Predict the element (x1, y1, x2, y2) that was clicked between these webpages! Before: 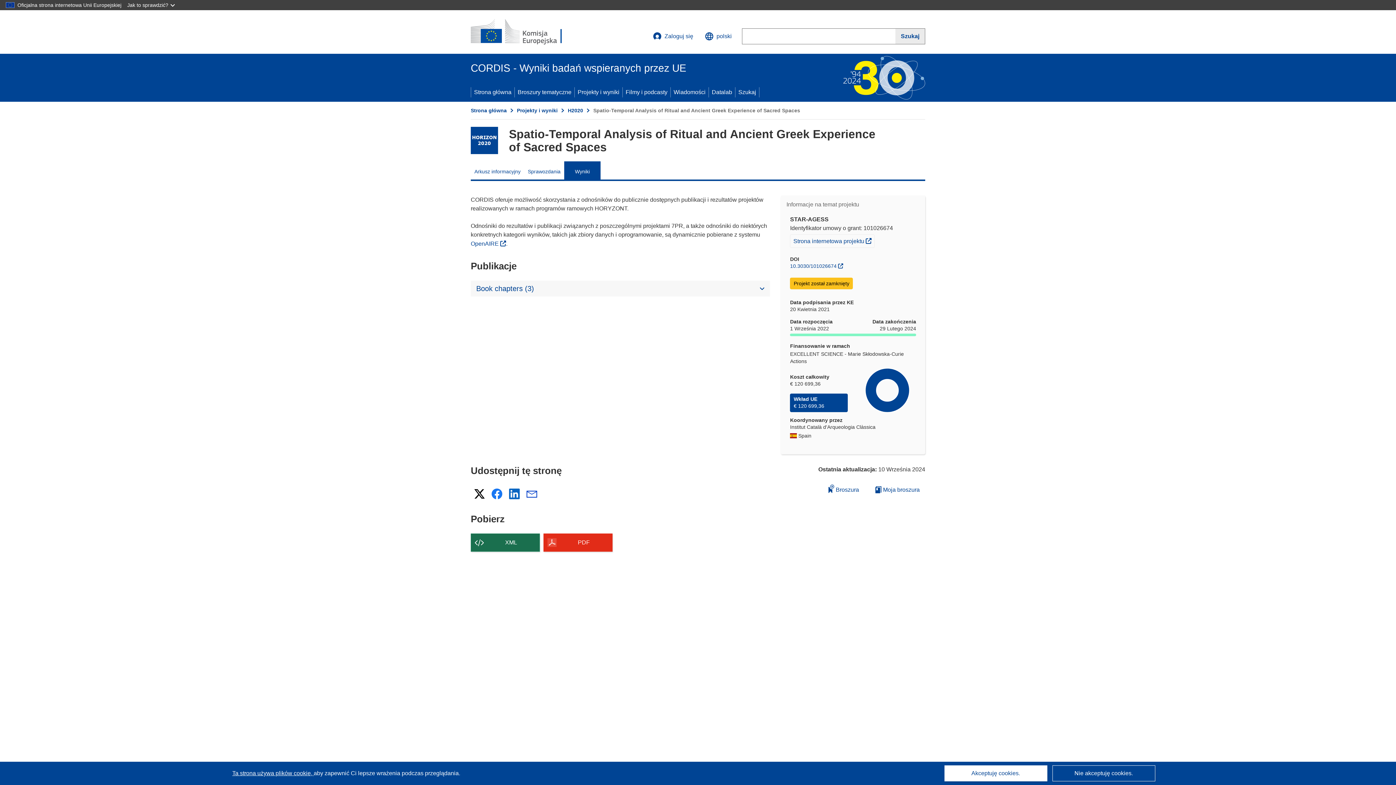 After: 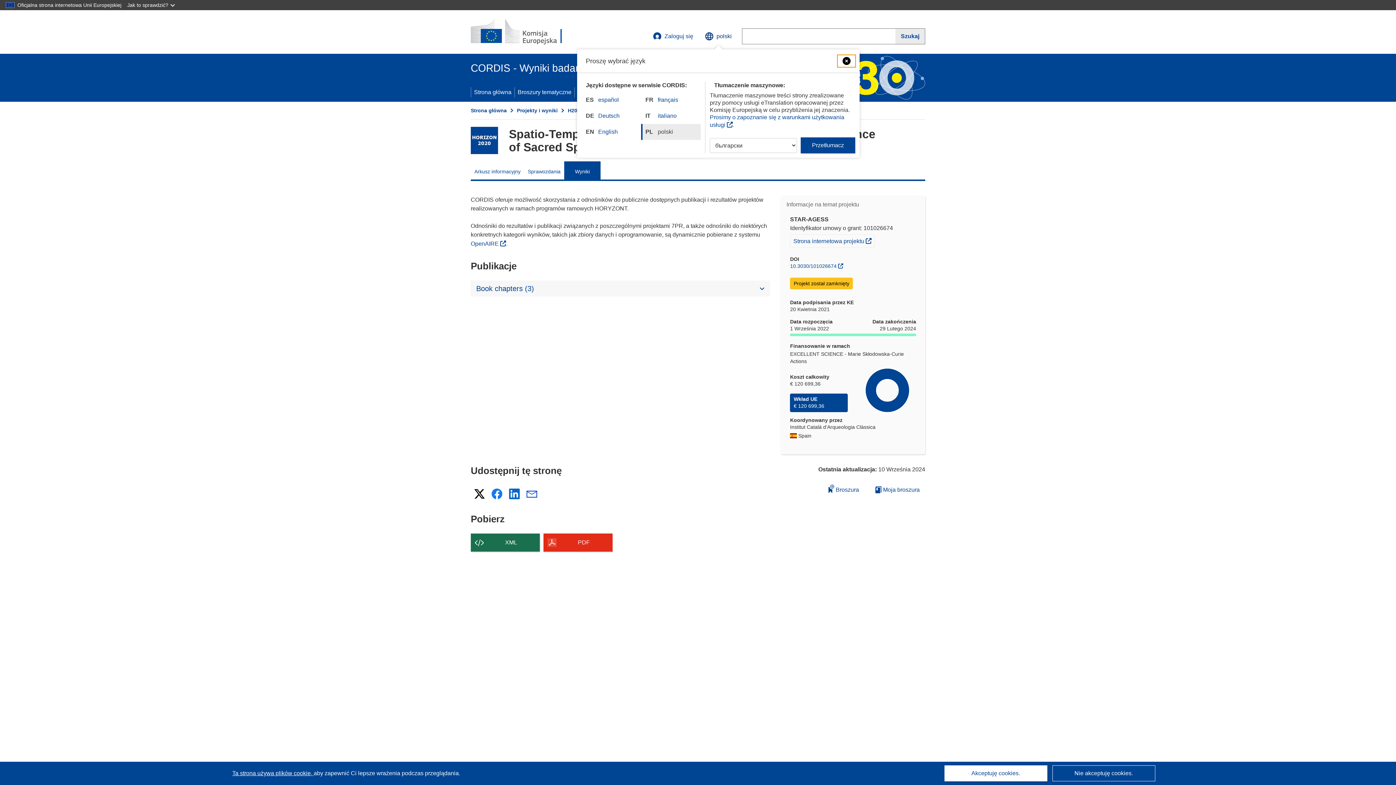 Action: label: Zmień język, obecnie wybrany jest język angielski bbox: (699, 27, 737, 45)